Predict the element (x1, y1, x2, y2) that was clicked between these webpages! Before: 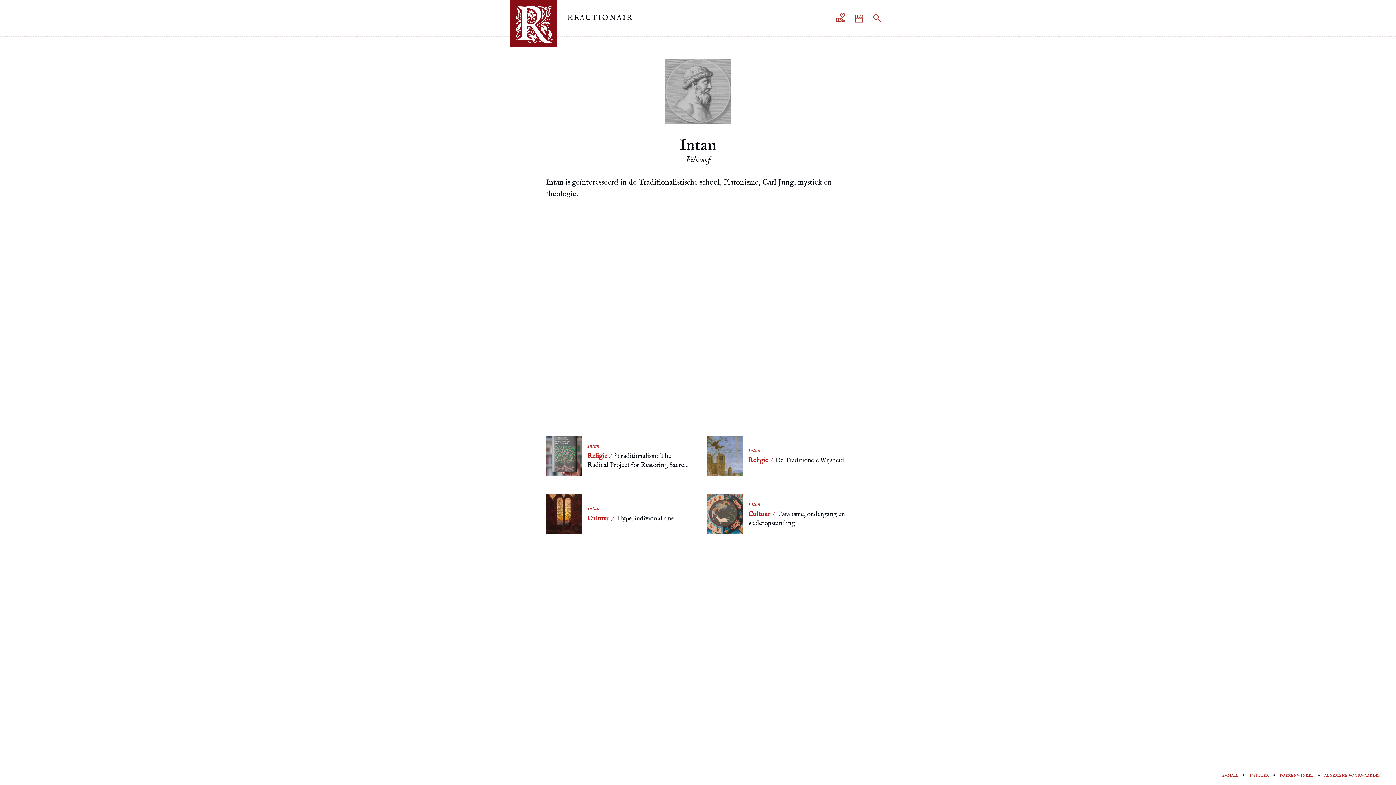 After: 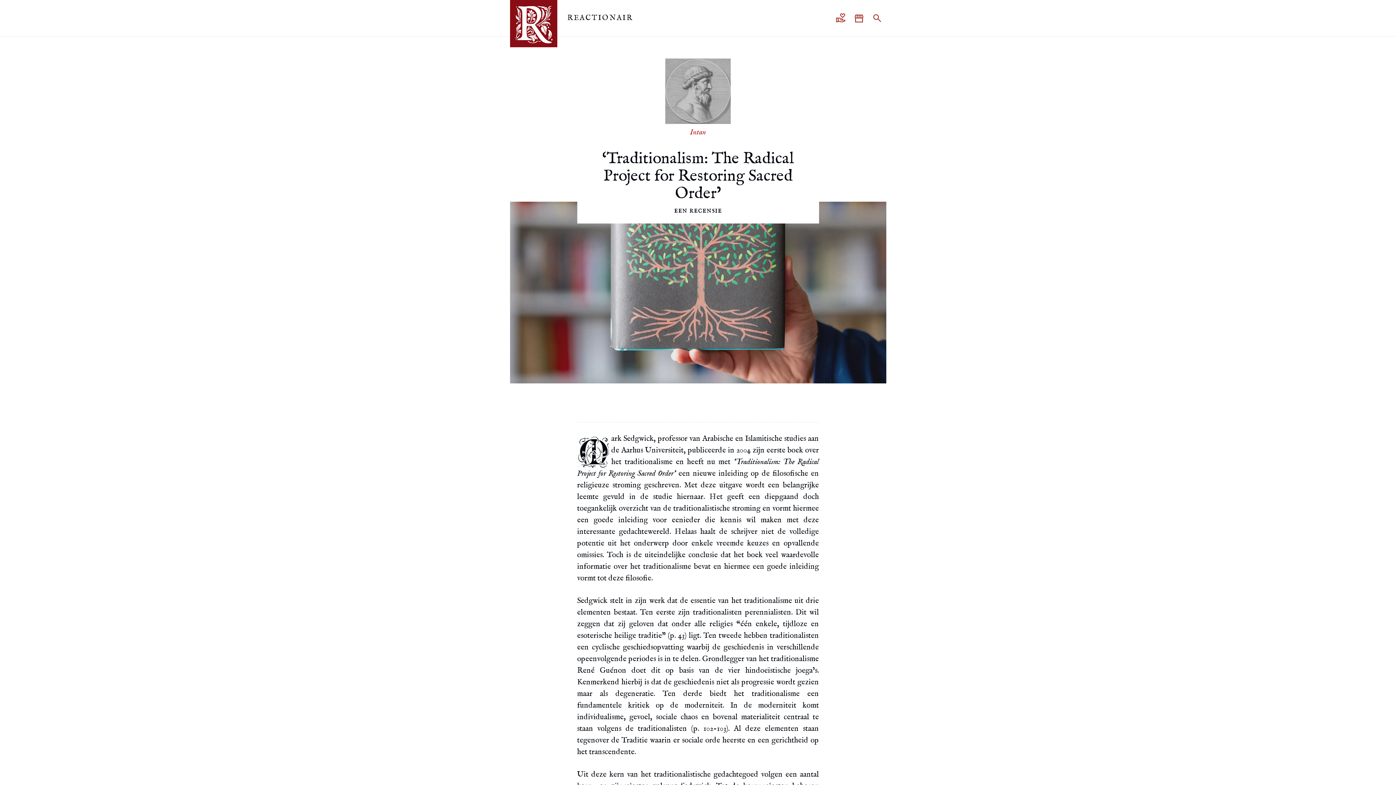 Action: bbox: (546, 436, 689, 476) label: Intan
Religie/ ‘Traditionalism: The Radical Project for Restoring Sacred Order’